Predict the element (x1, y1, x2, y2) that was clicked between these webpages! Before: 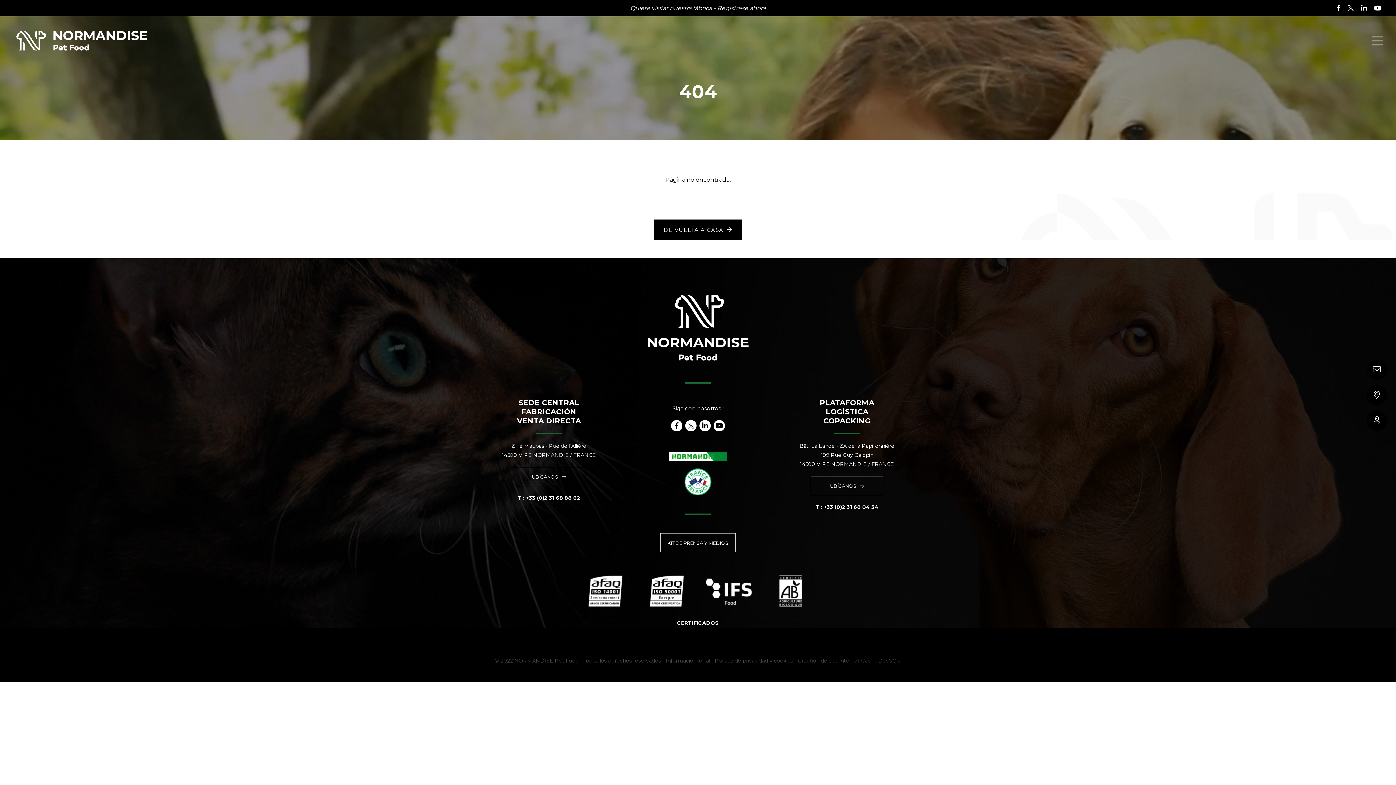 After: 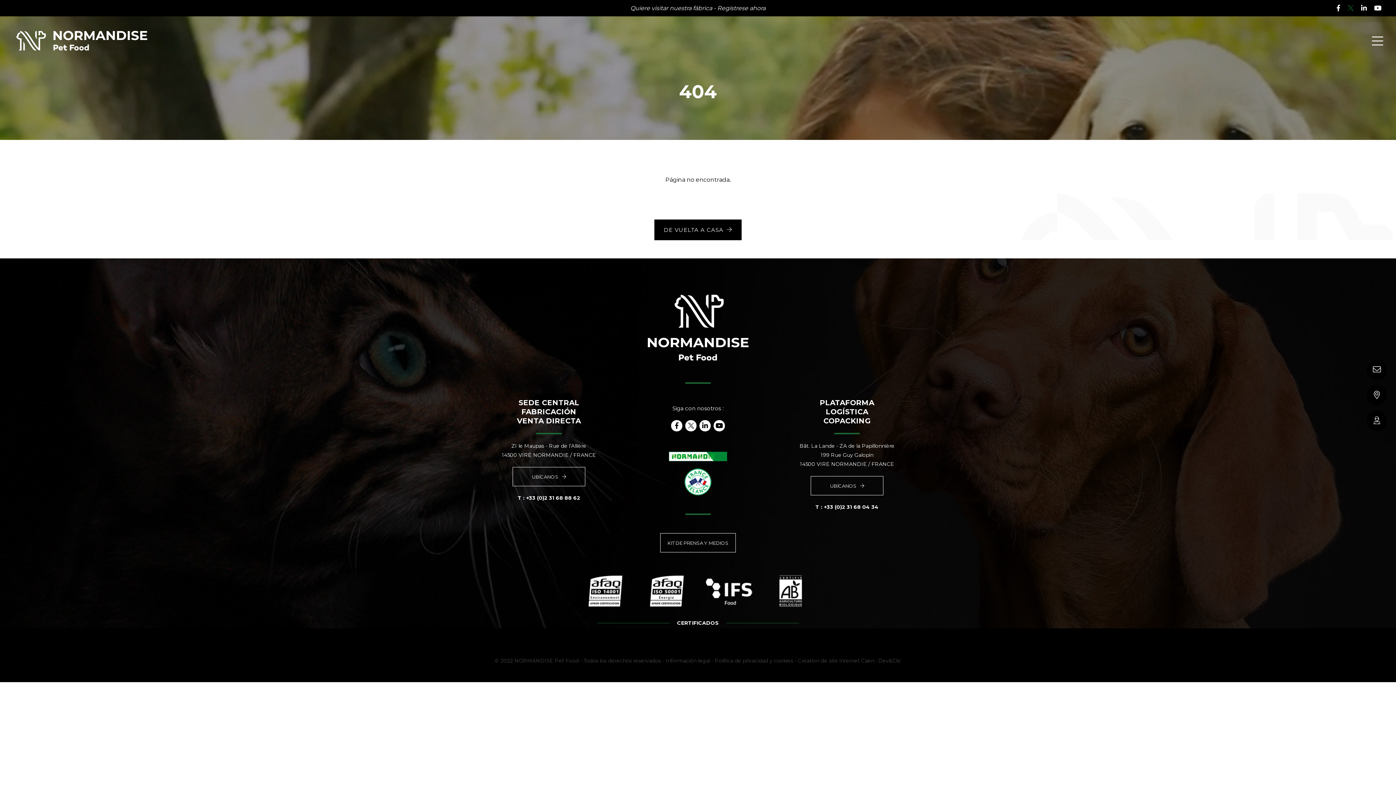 Action: bbox: (1347, 4, 1354, 12)